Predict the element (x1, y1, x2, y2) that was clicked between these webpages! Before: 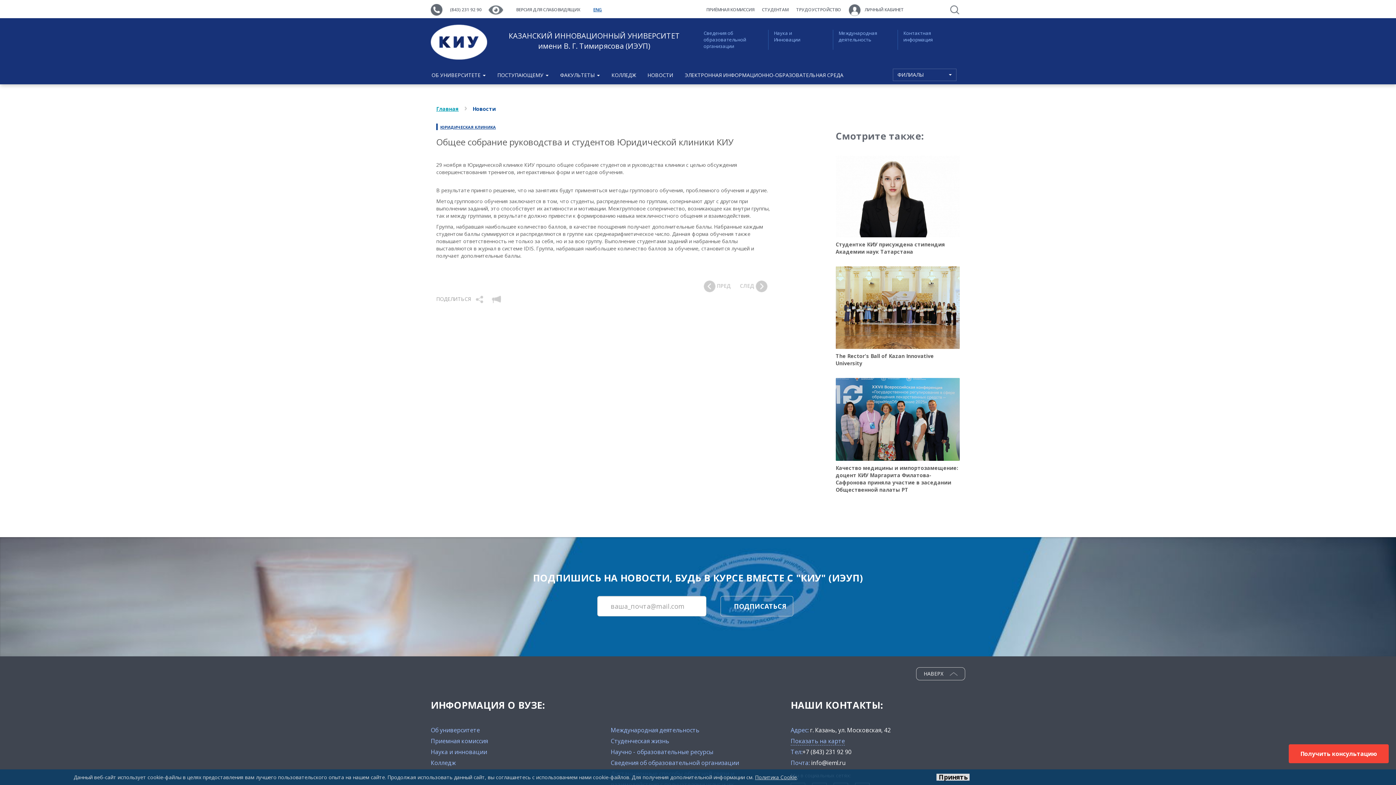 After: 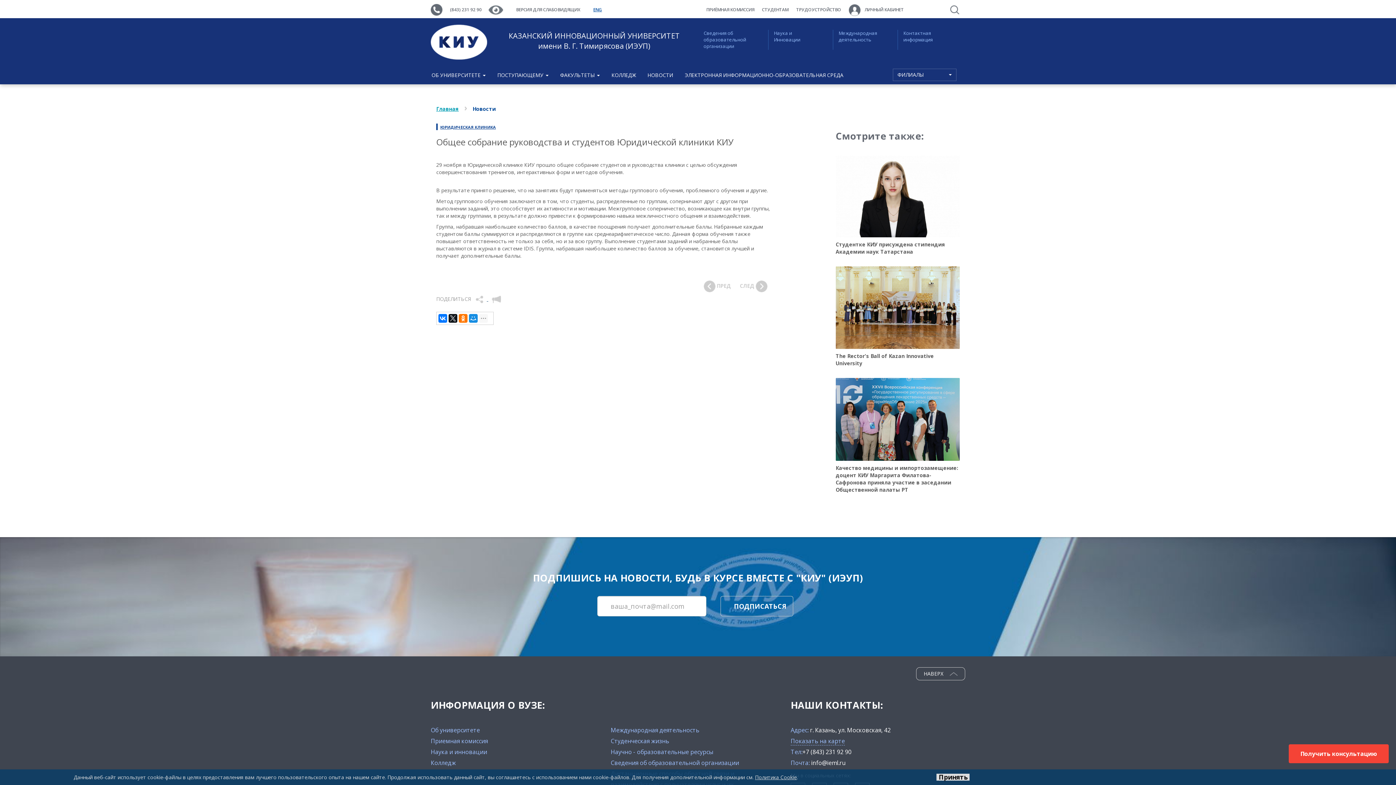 Action: label:   bbox: (472, 295, 488, 302)